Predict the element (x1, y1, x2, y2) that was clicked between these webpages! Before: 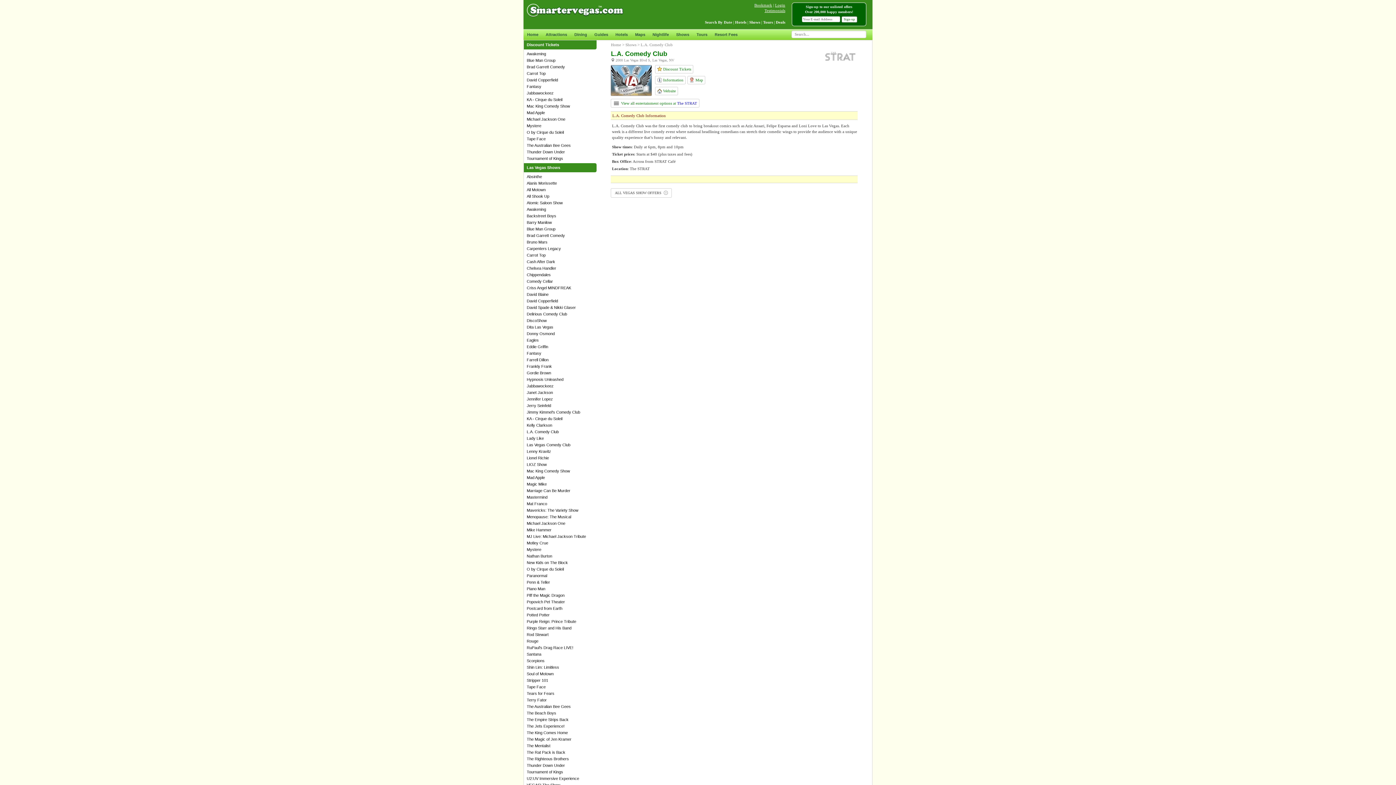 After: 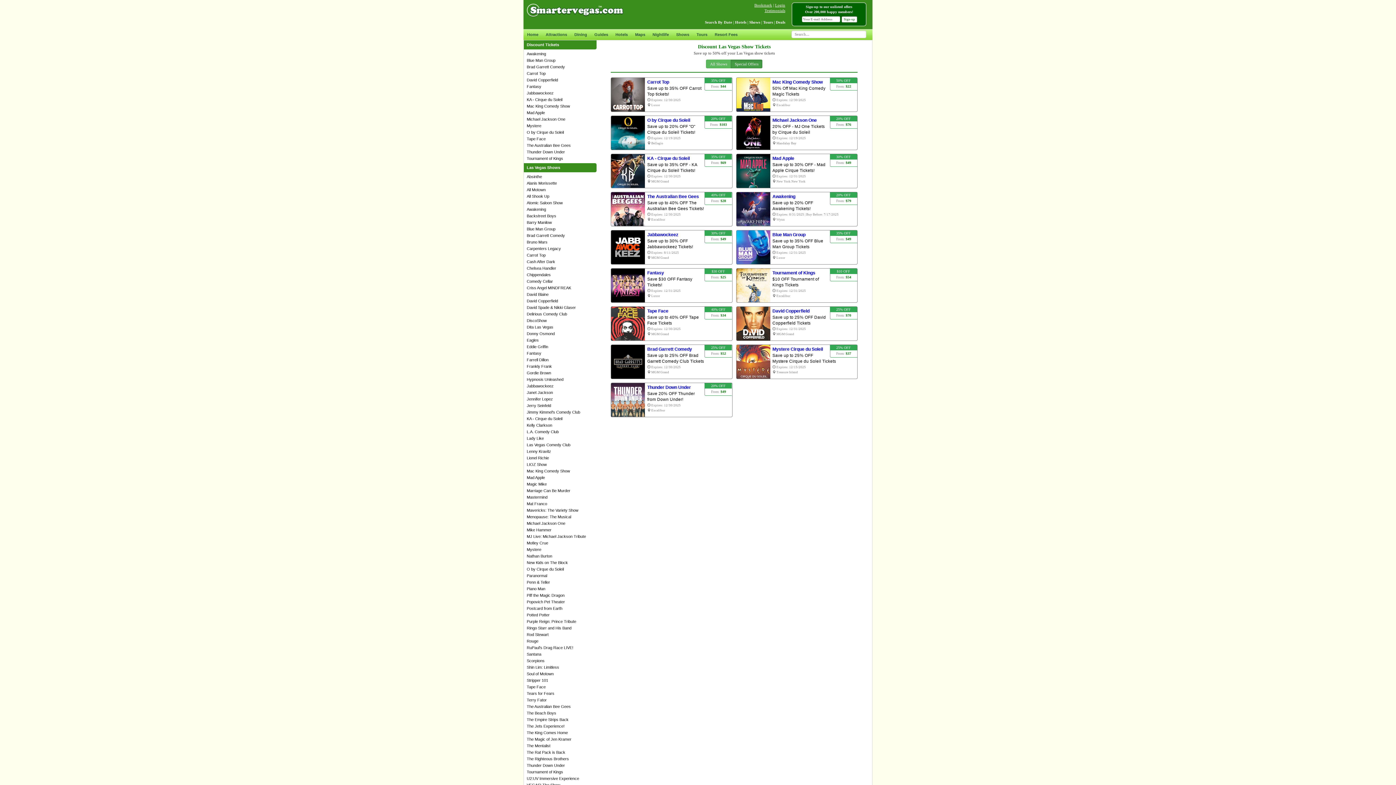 Action: label: Shows bbox: (672, 29, 692, 40)